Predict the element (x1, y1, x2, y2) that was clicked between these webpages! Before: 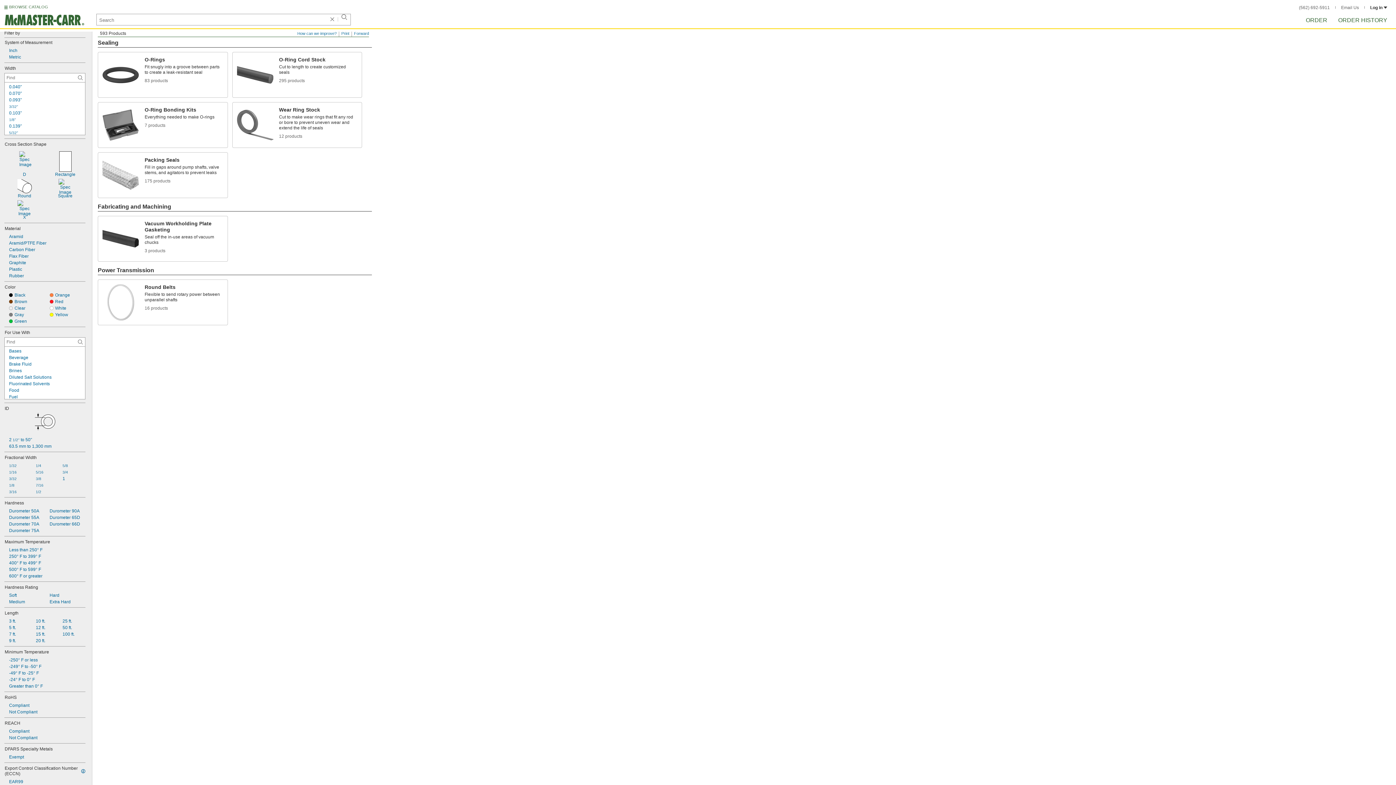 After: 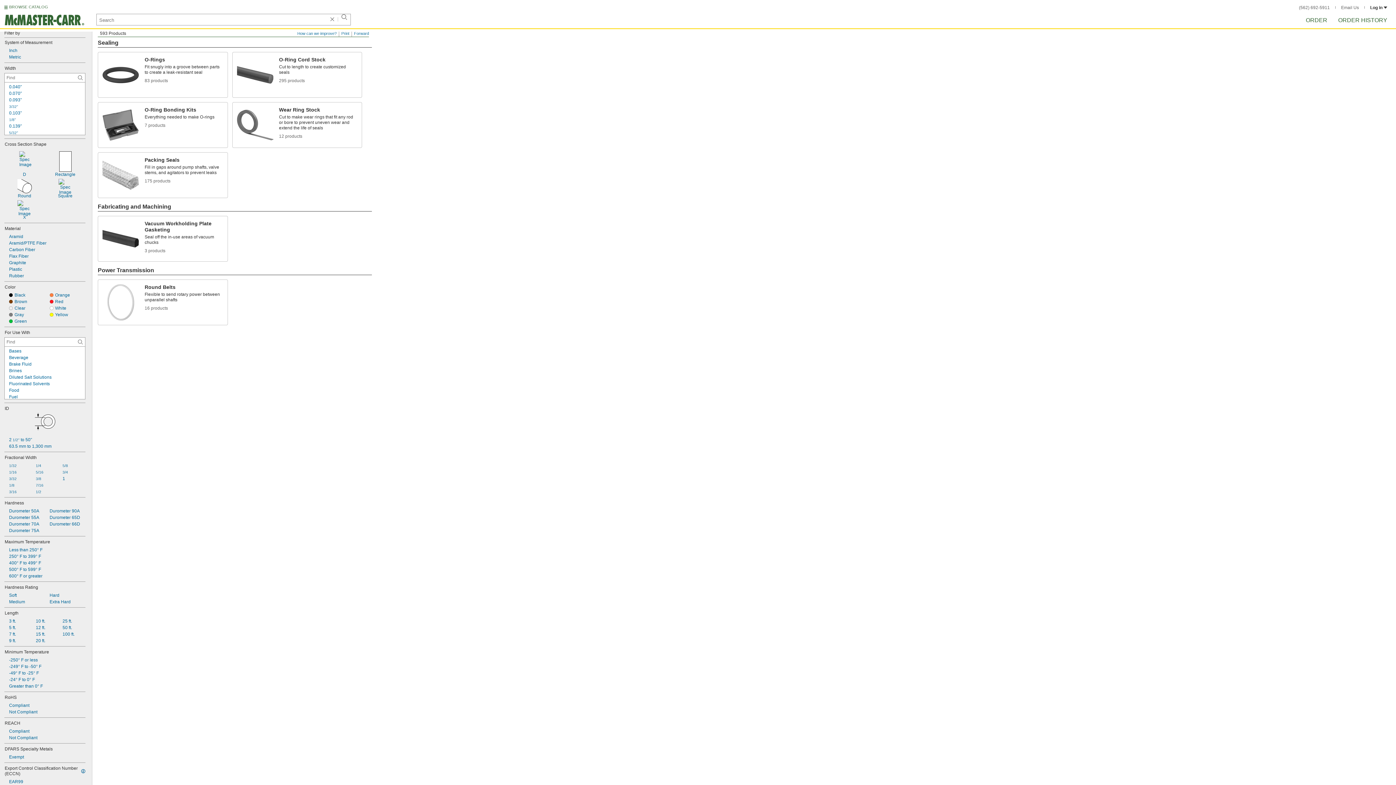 Action: bbox: (58, 617, 84, 624) label: 25 ft.